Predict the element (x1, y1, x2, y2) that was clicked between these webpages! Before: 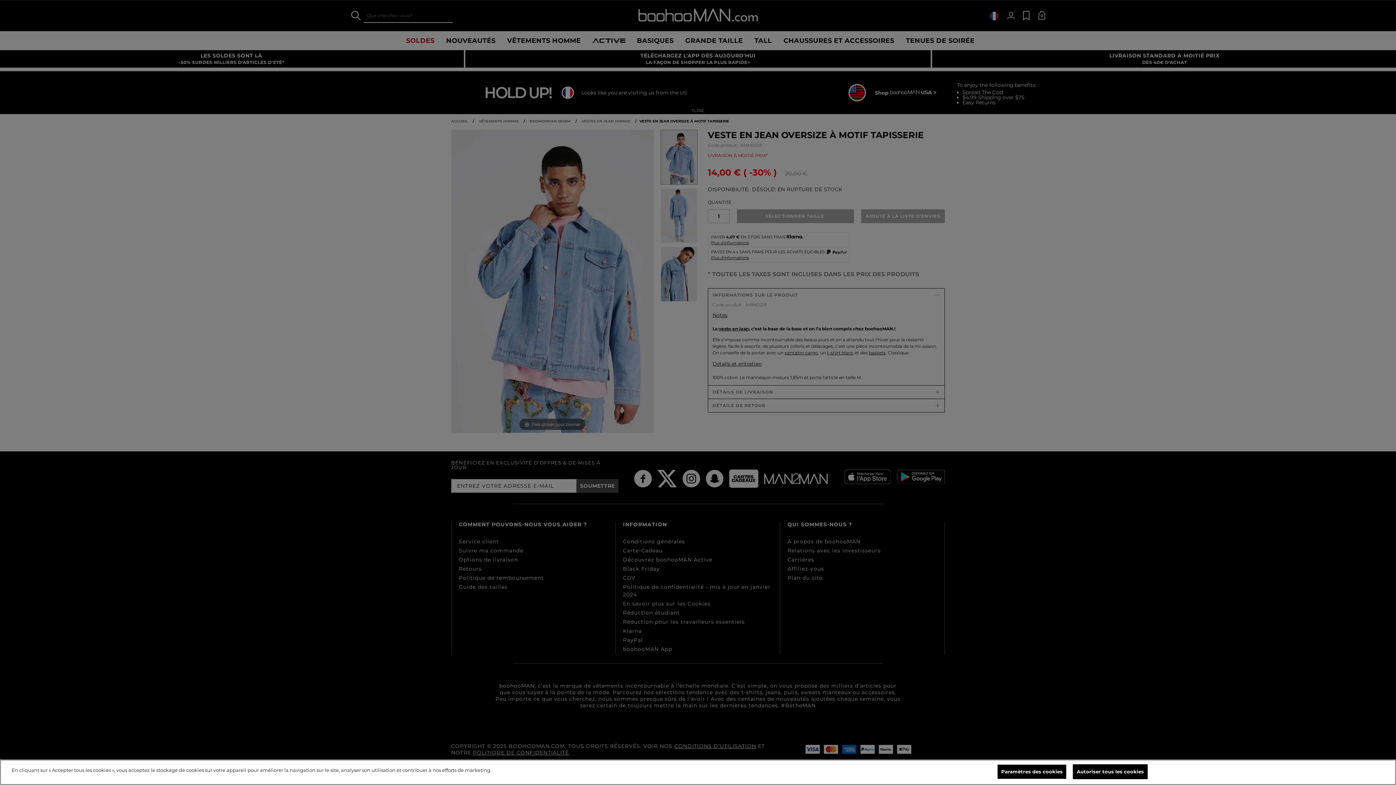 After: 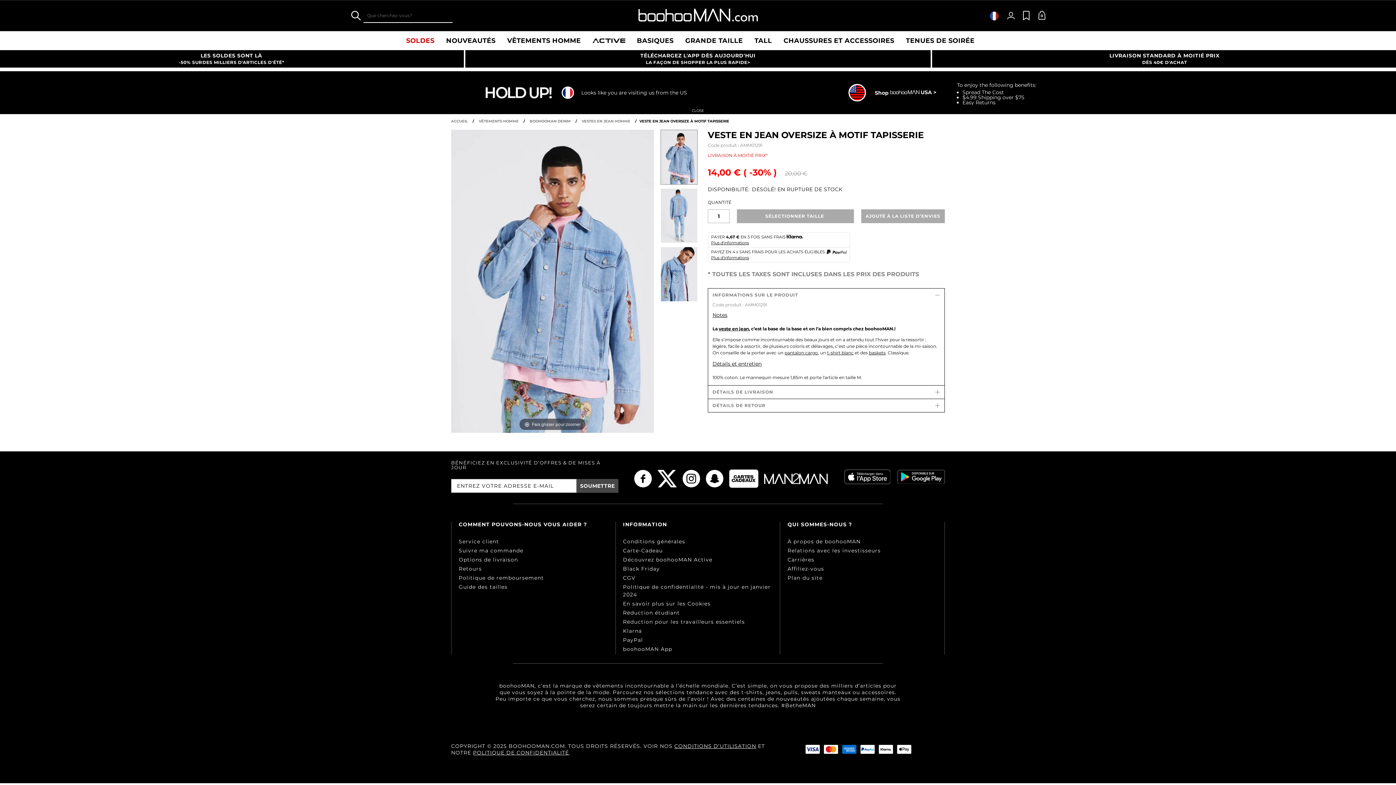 Action: bbox: (1073, 764, 1148, 779) label: Autoriser tous les cookies